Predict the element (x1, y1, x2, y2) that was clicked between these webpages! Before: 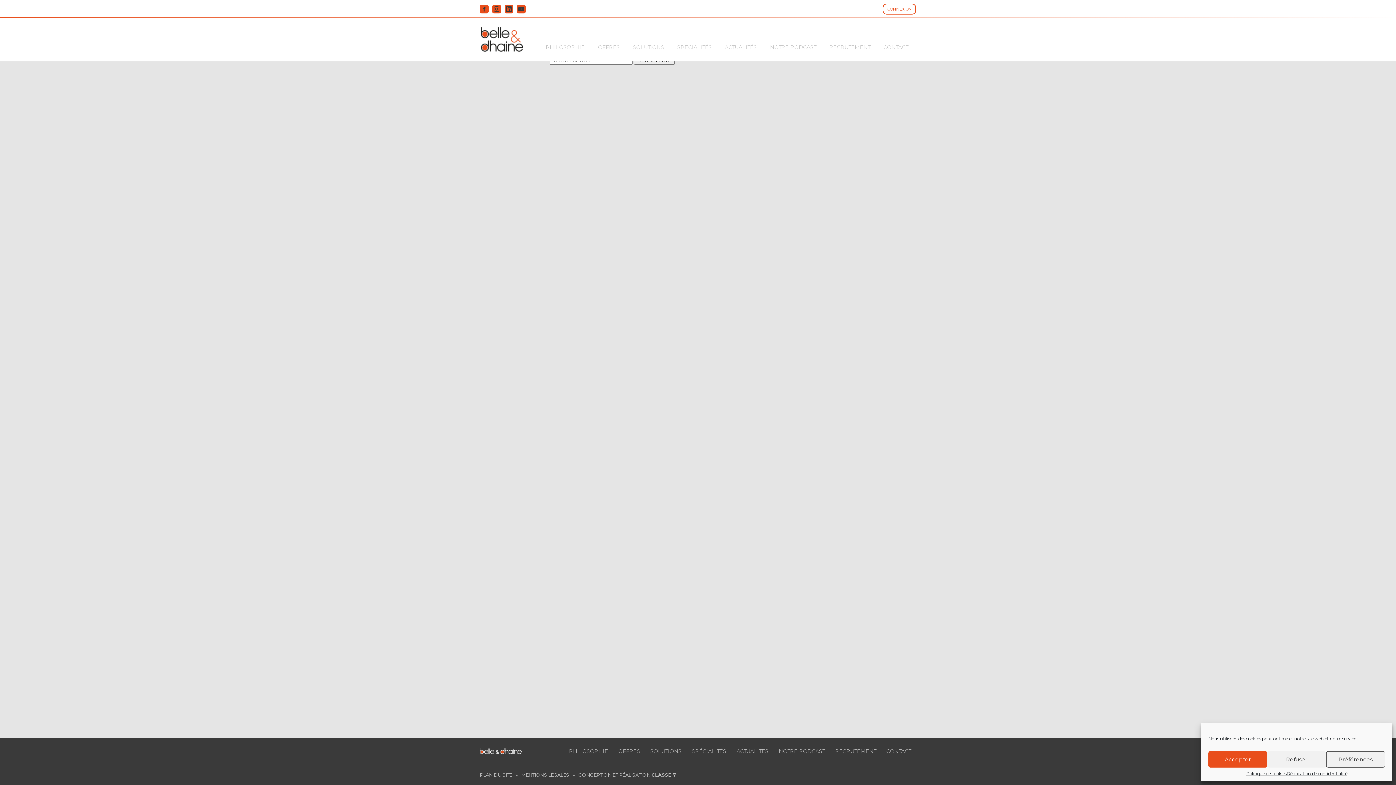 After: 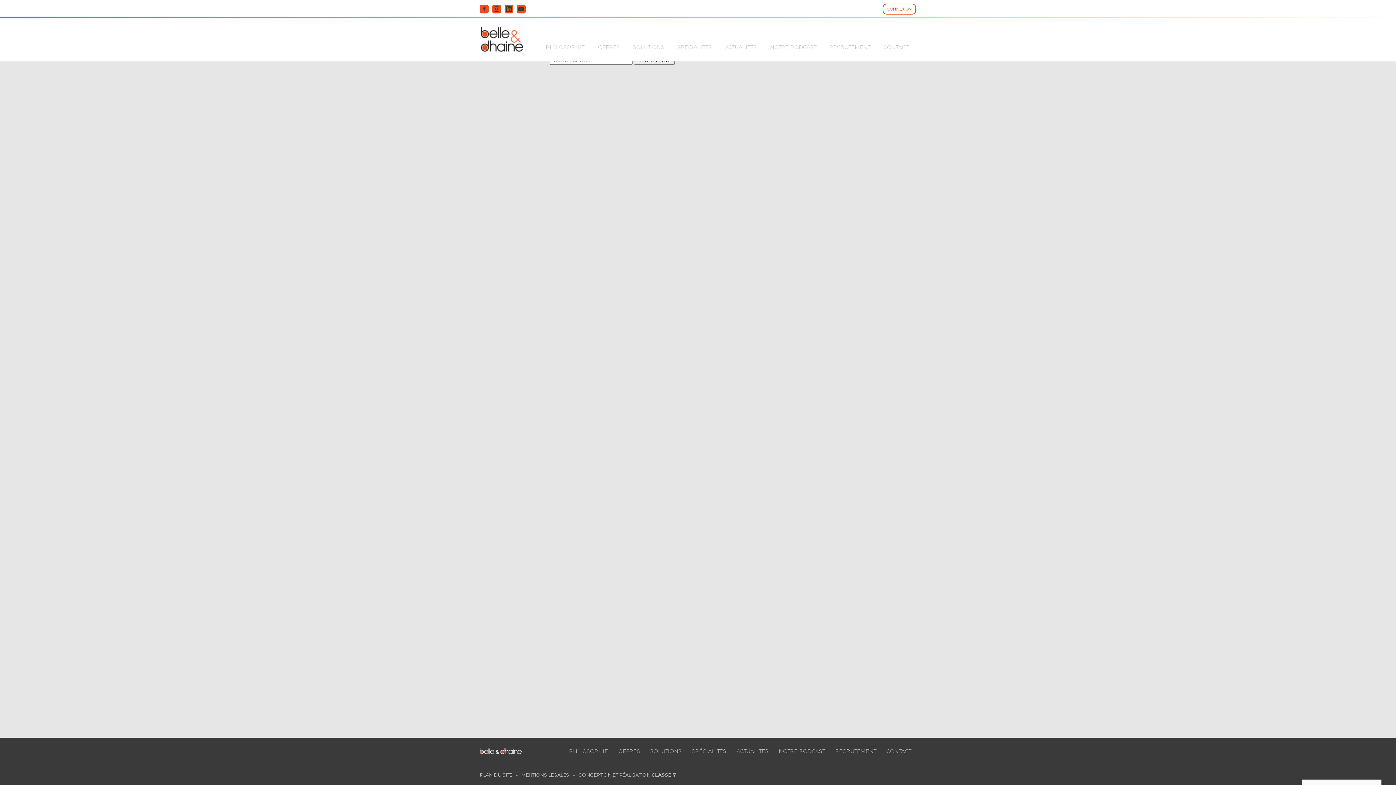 Action: label: Refuser bbox: (1267, 751, 1326, 768)